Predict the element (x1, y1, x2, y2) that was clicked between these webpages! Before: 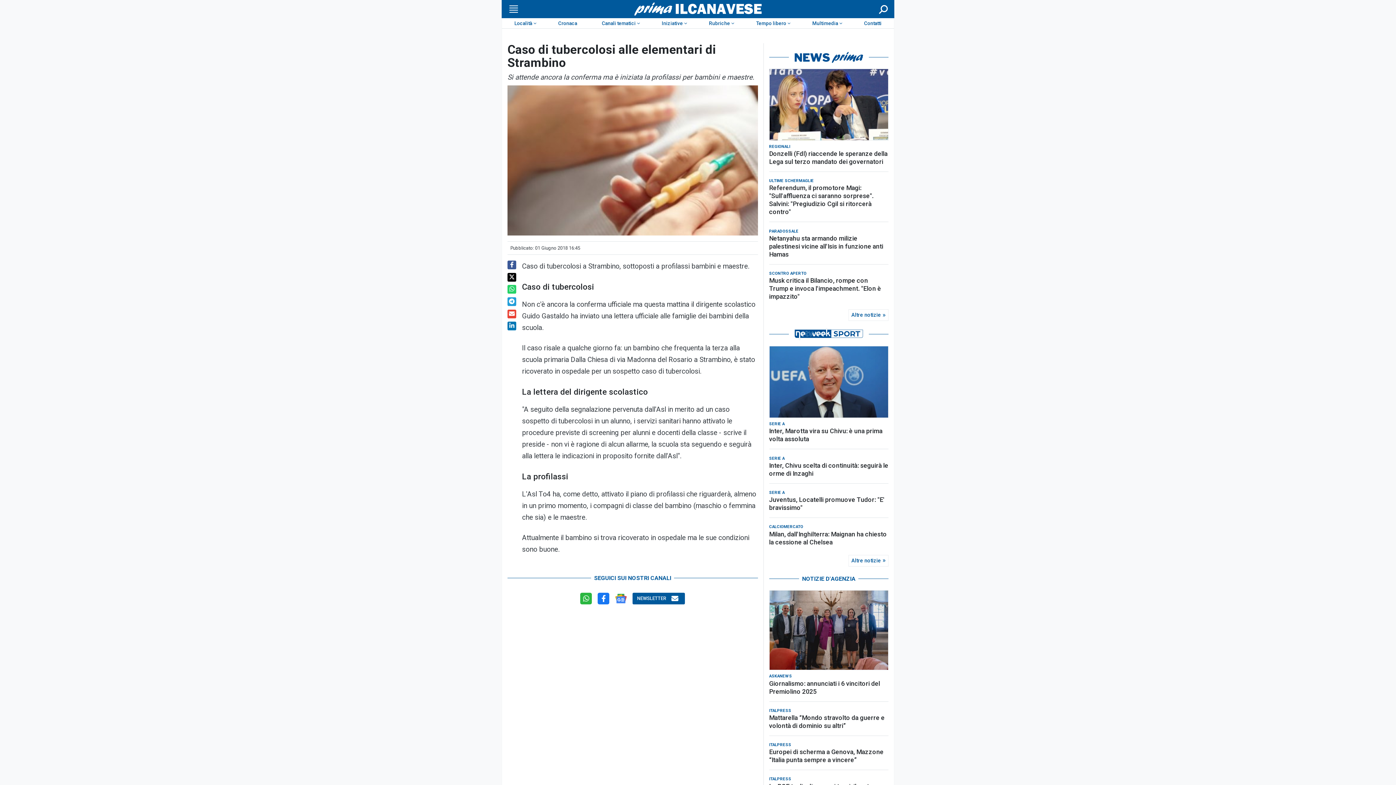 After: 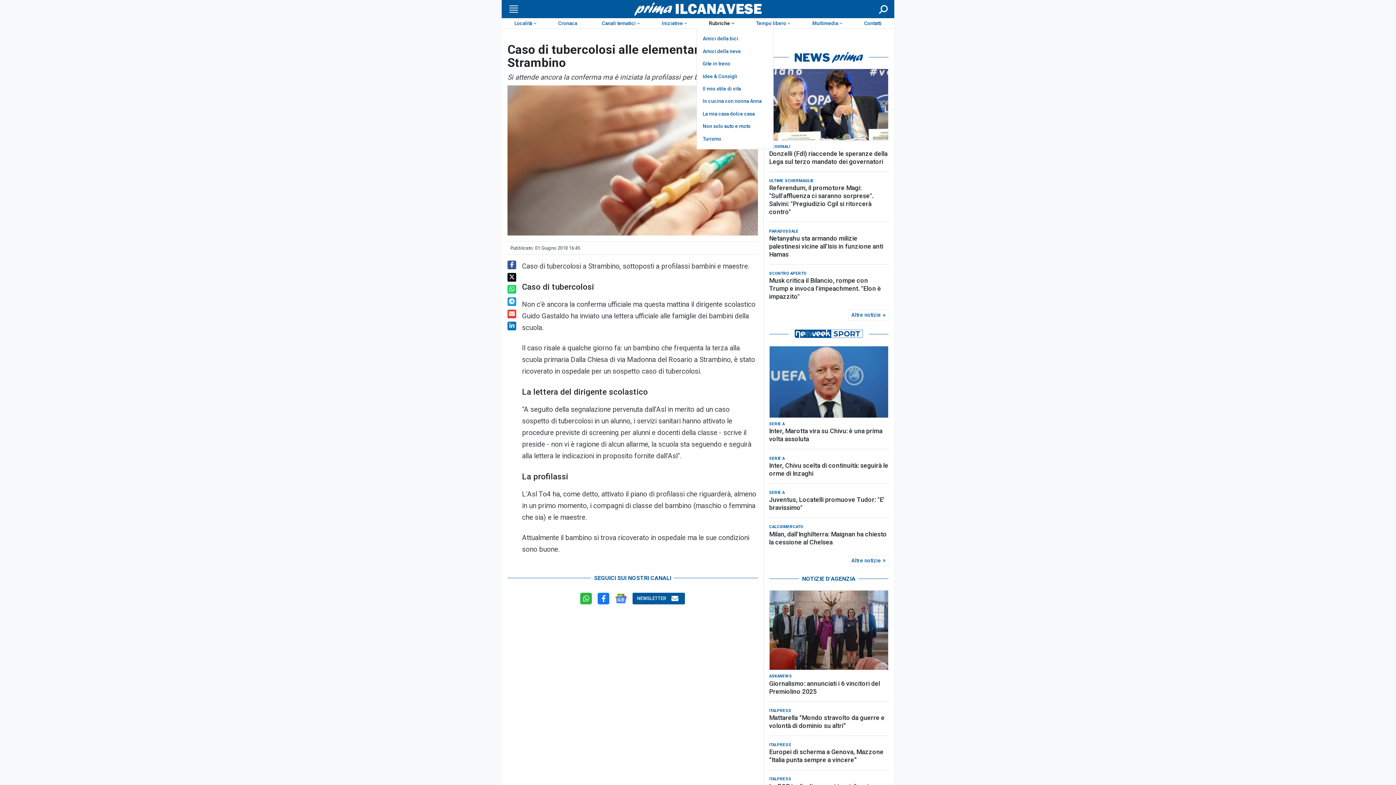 Action: label: Rubriche bbox: (696, 18, 743, 28)